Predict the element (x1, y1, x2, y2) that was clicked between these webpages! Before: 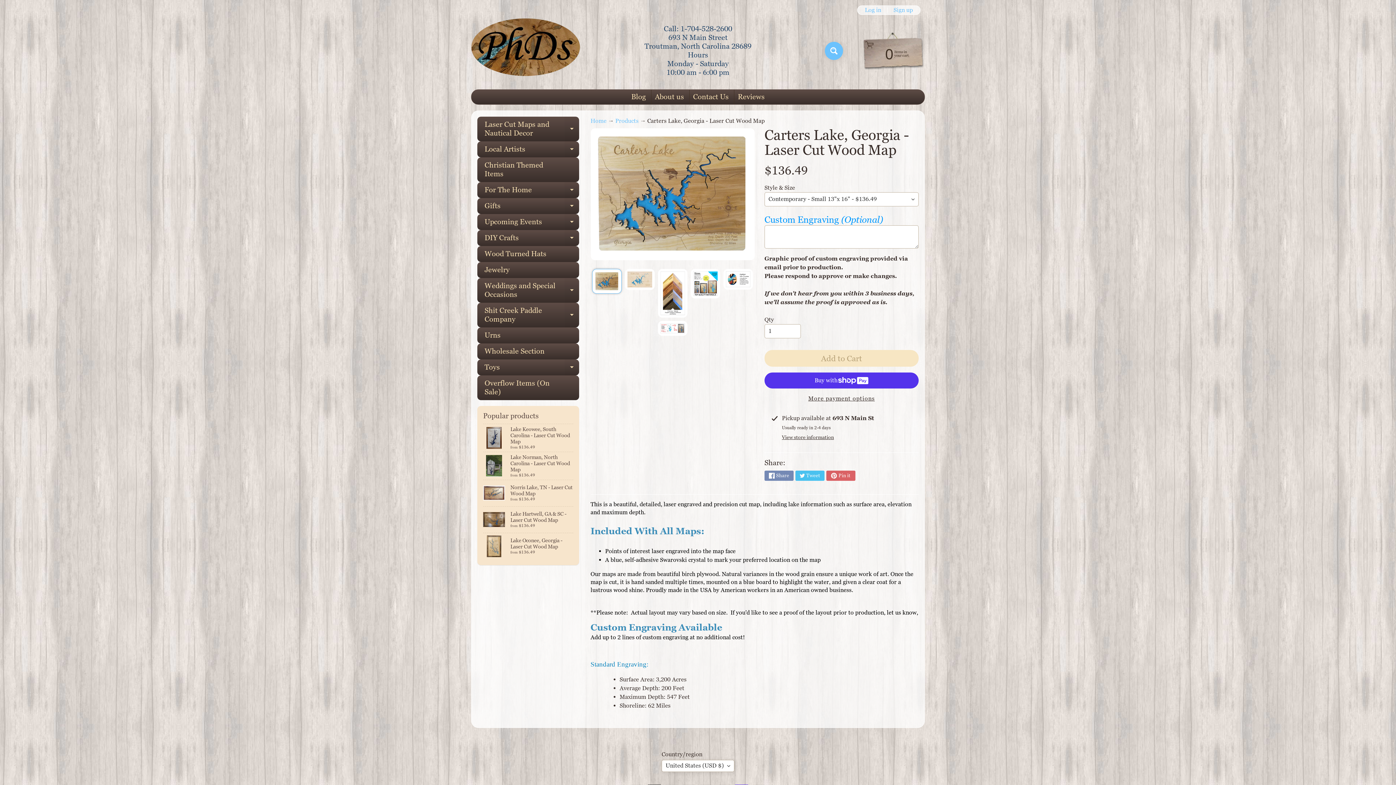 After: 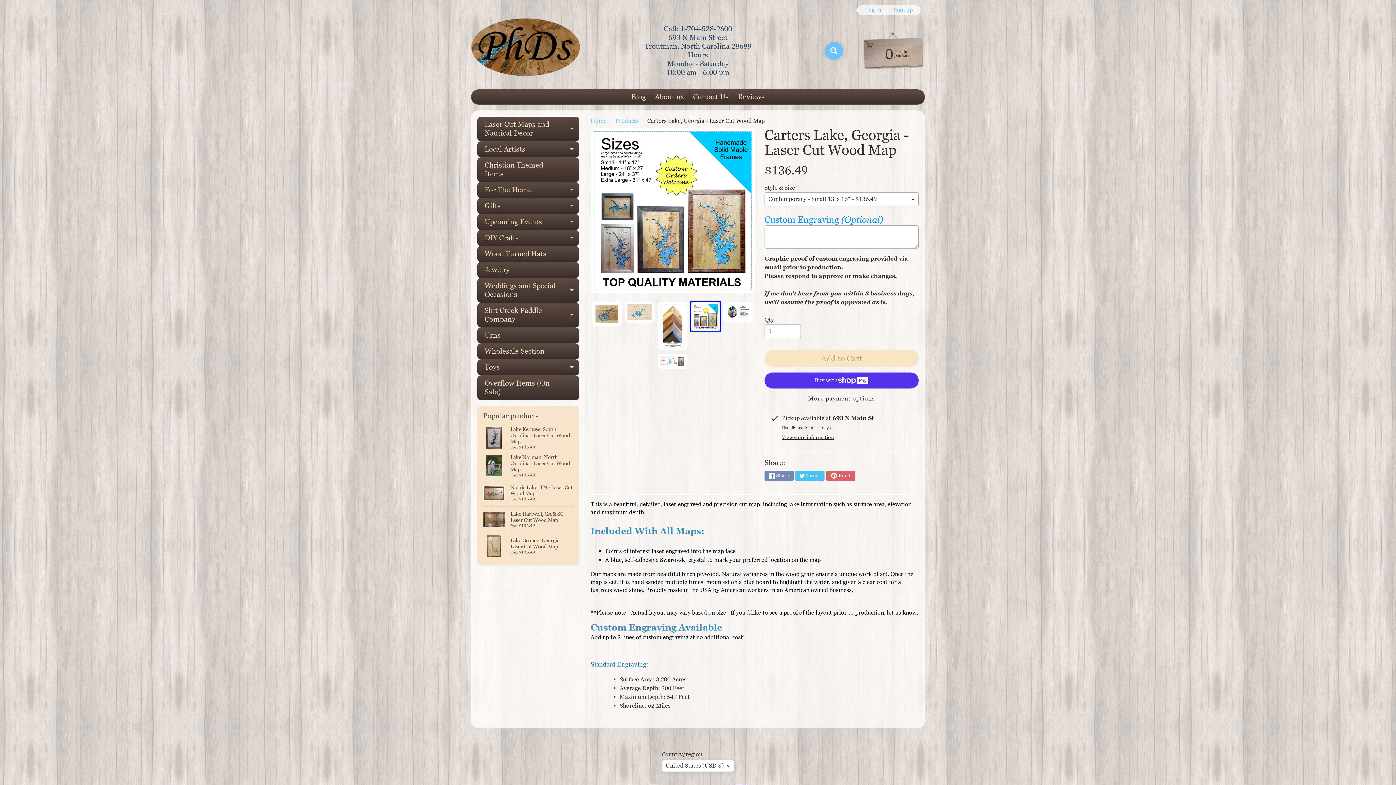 Action: bbox: (690, 269, 720, 298)